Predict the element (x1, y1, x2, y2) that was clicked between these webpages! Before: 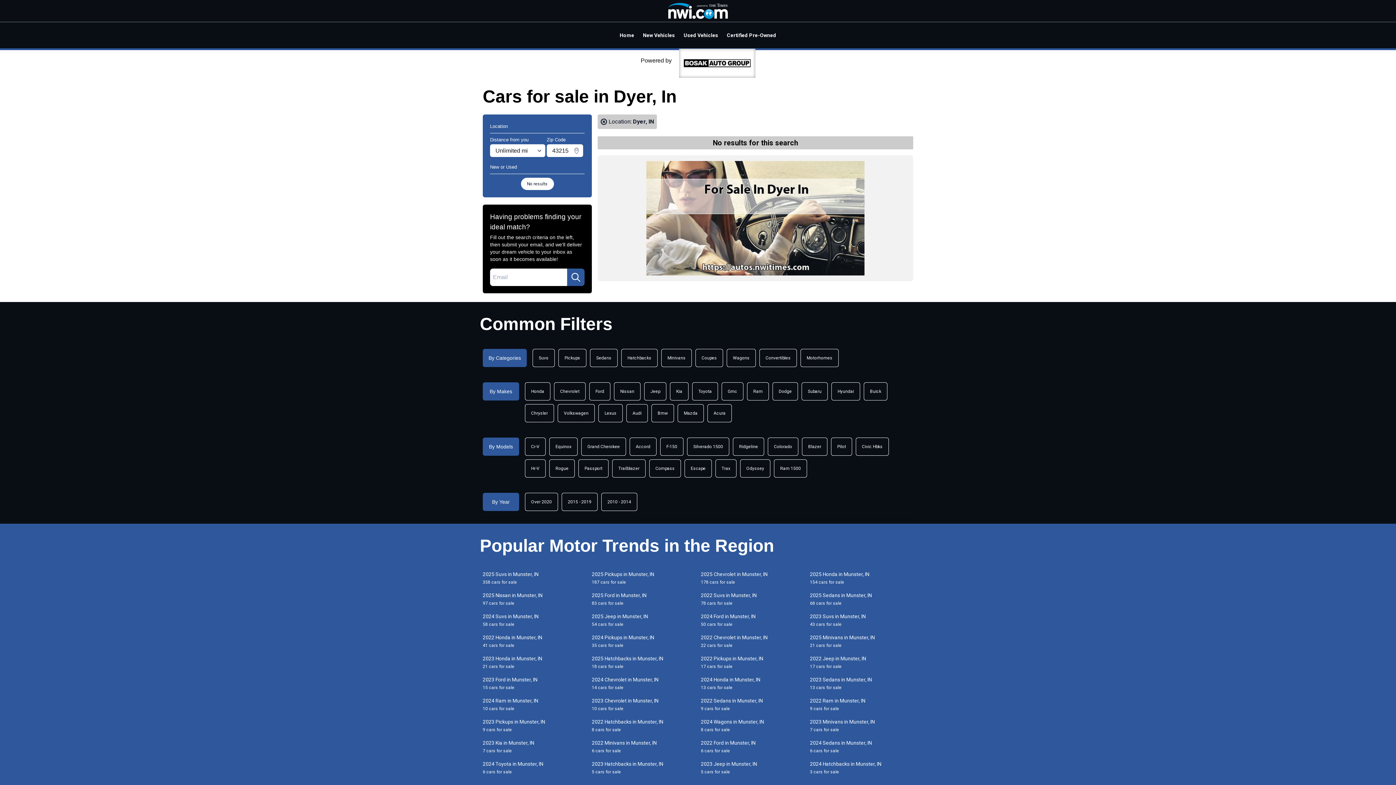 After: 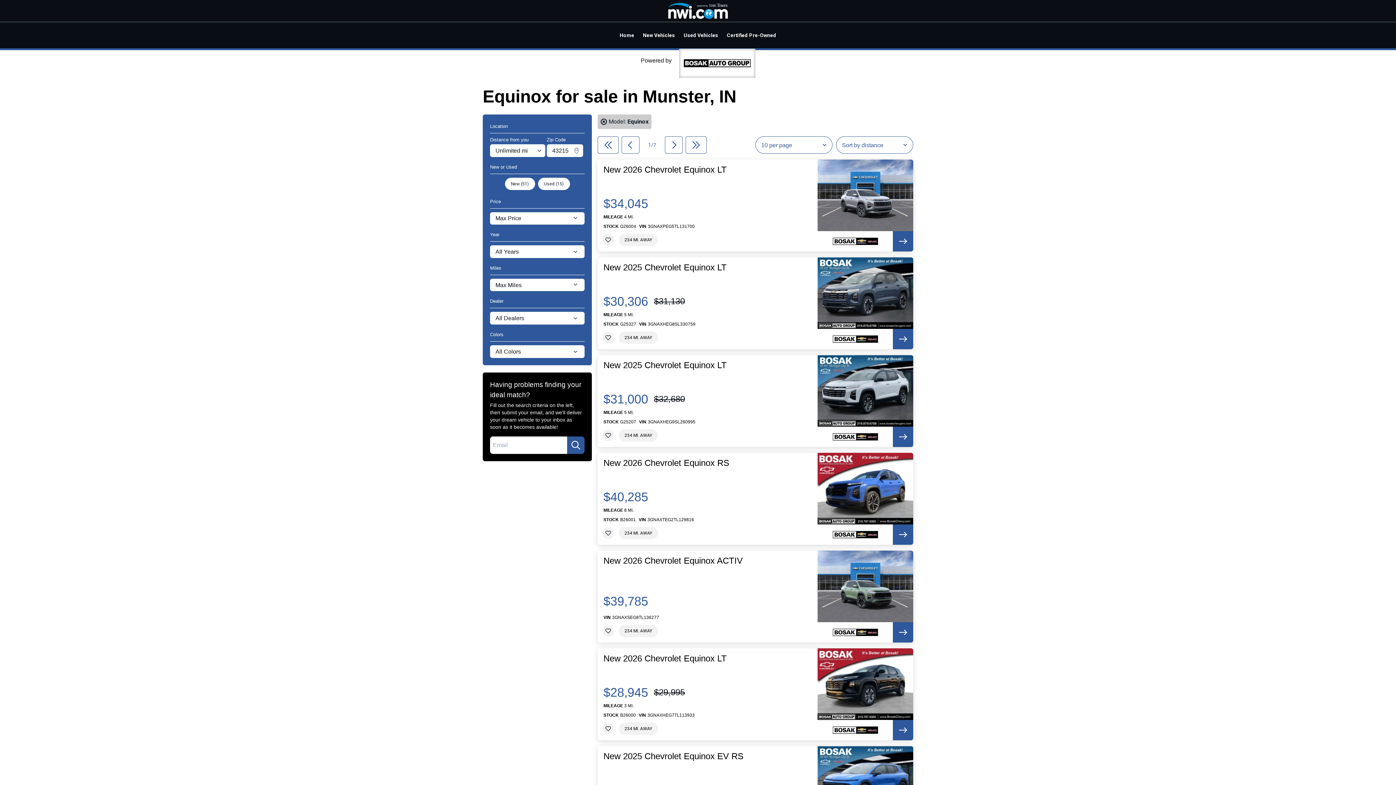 Action: bbox: (549, 437, 577, 455) label: Equinox